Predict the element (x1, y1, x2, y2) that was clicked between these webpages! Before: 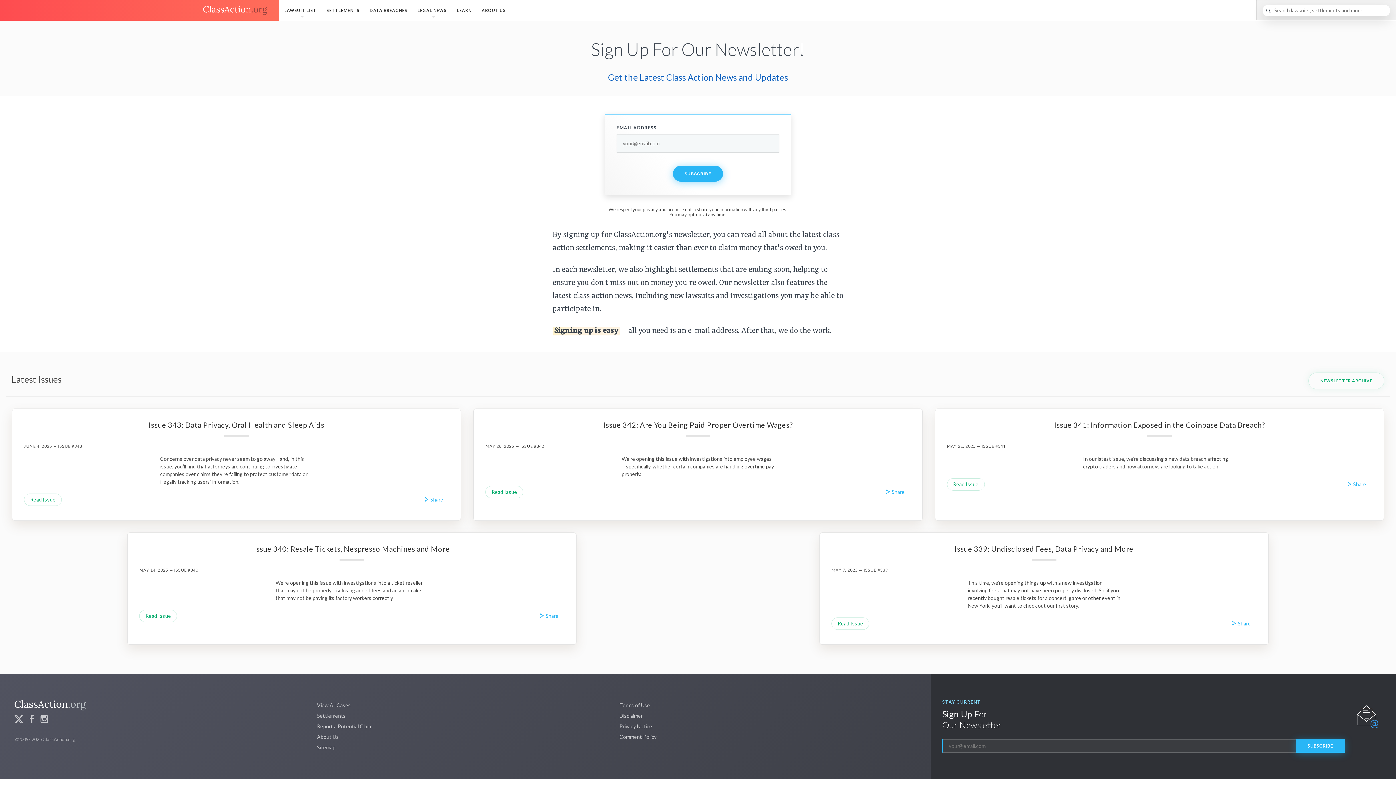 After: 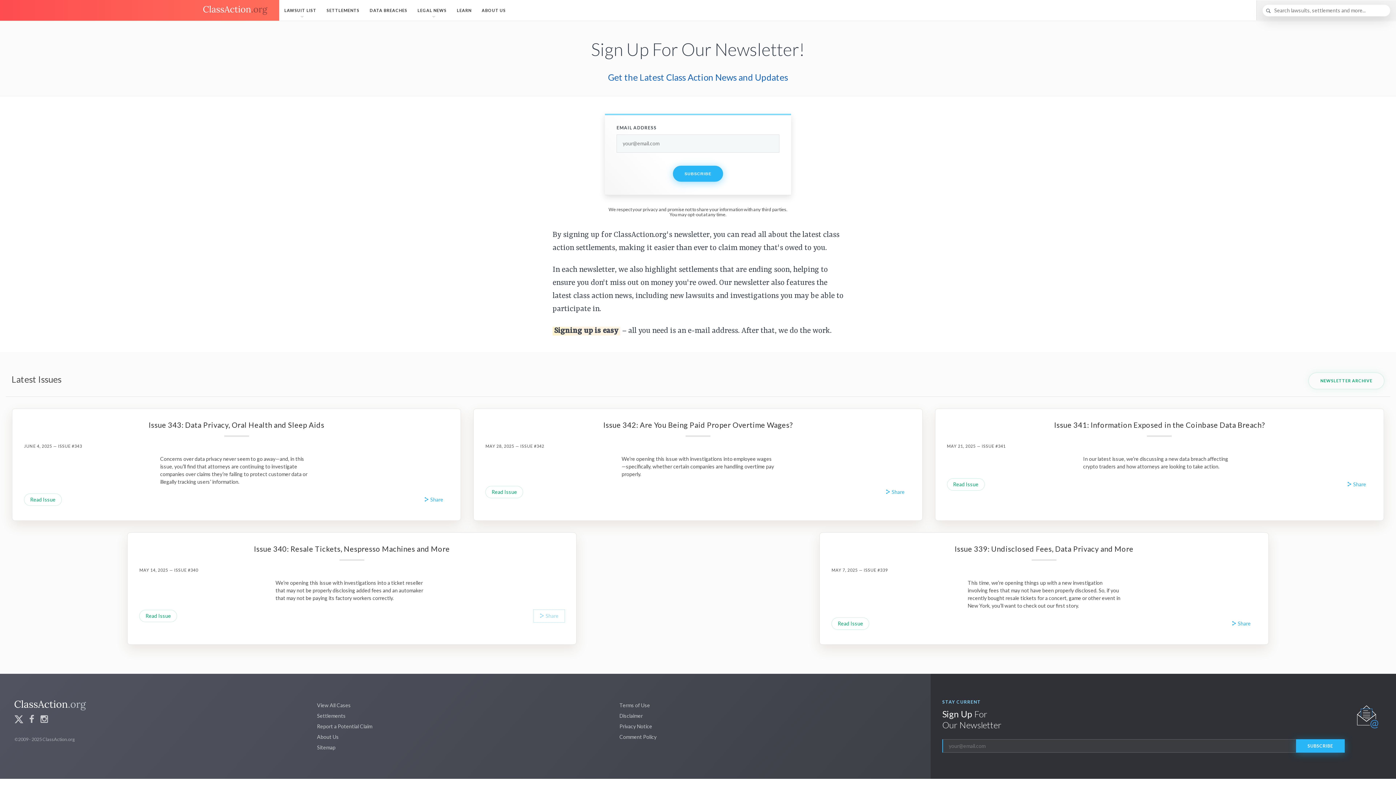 Action: bbox: (533, 610, 564, 622) label:  Share